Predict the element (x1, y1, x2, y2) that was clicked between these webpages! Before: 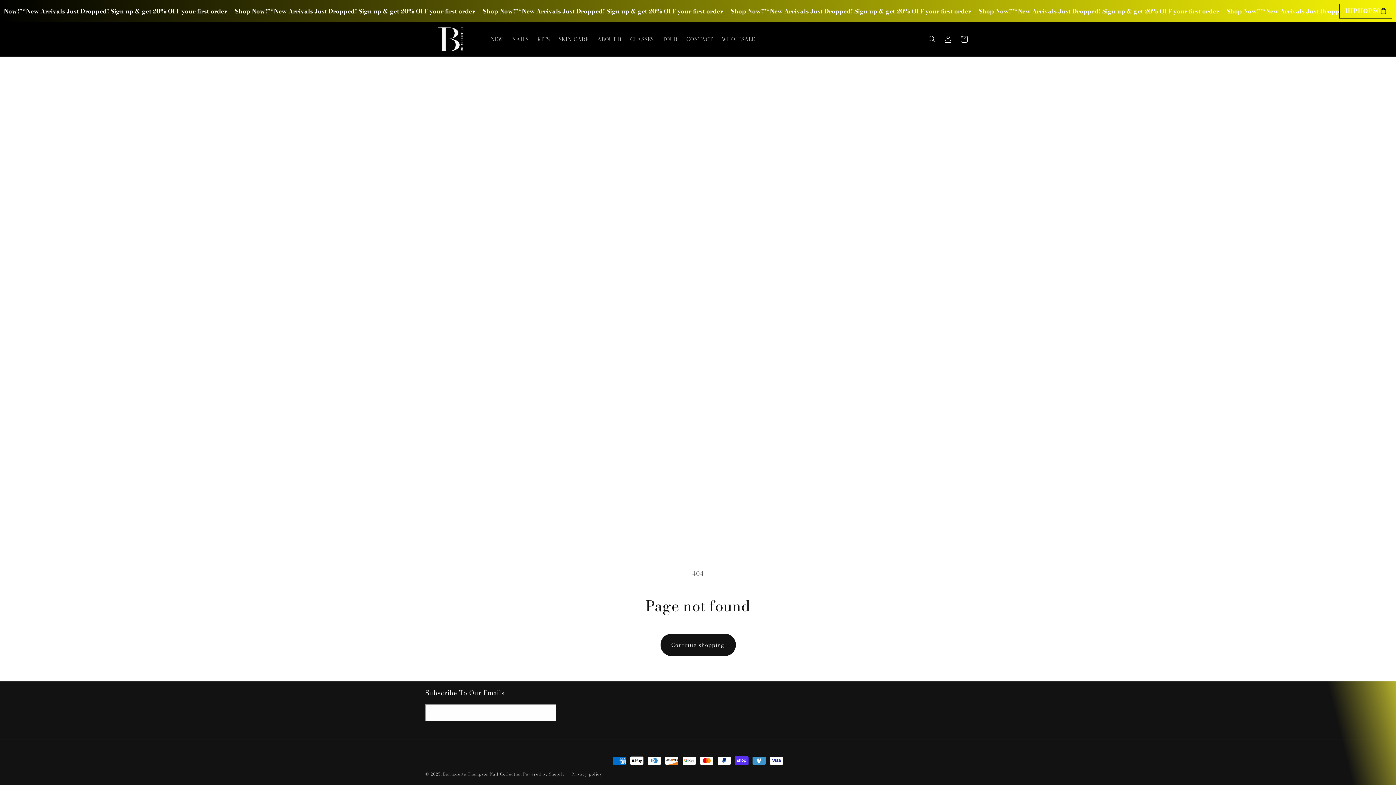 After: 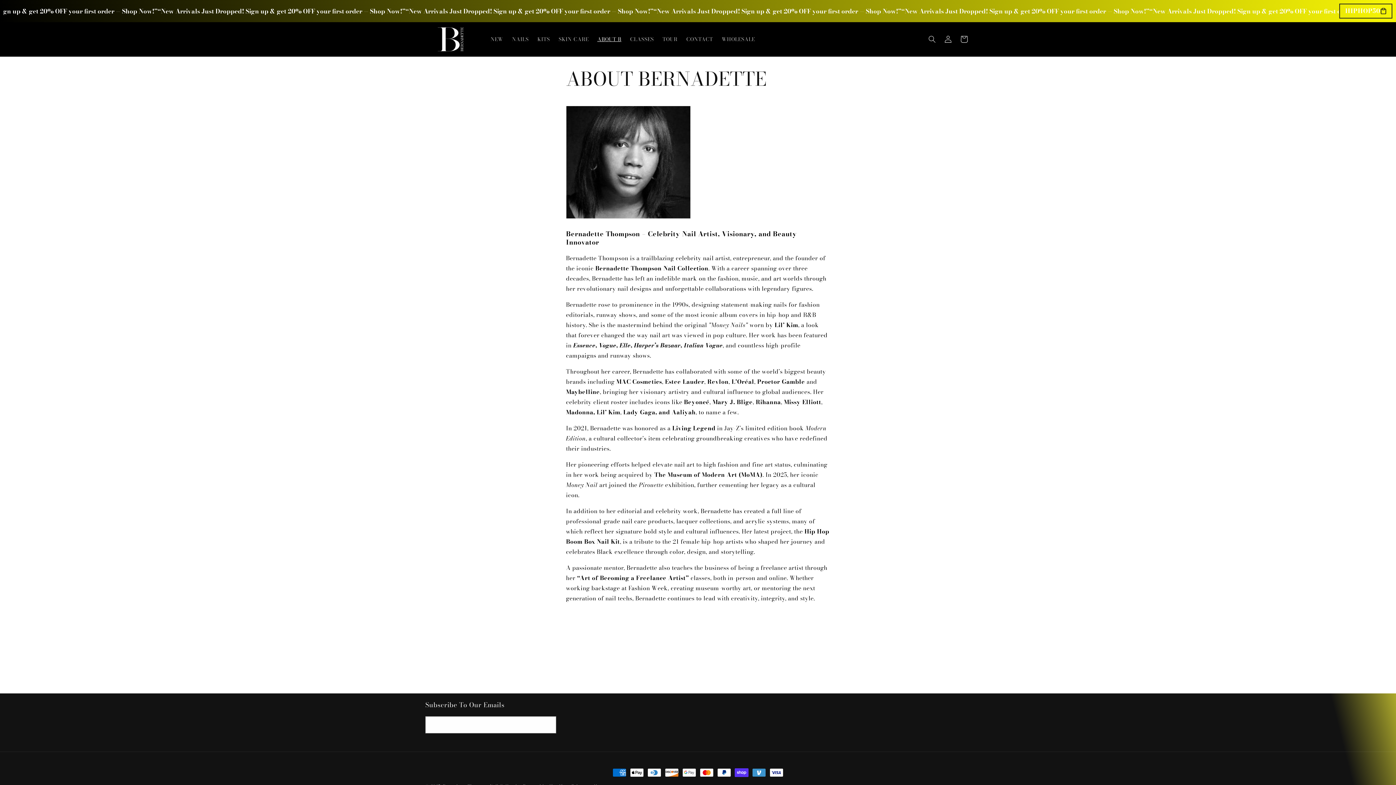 Action: bbox: (593, 31, 625, 46) label: ABOUT B